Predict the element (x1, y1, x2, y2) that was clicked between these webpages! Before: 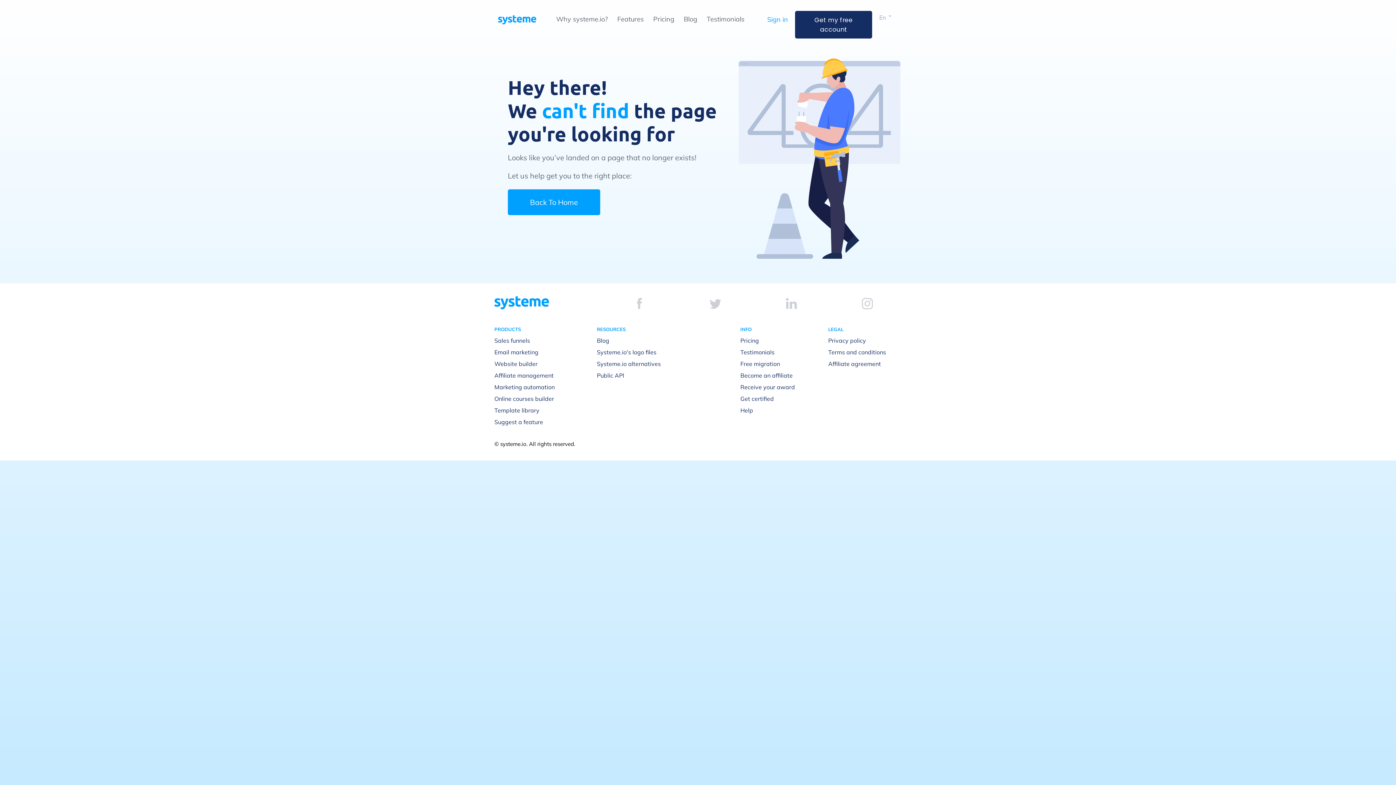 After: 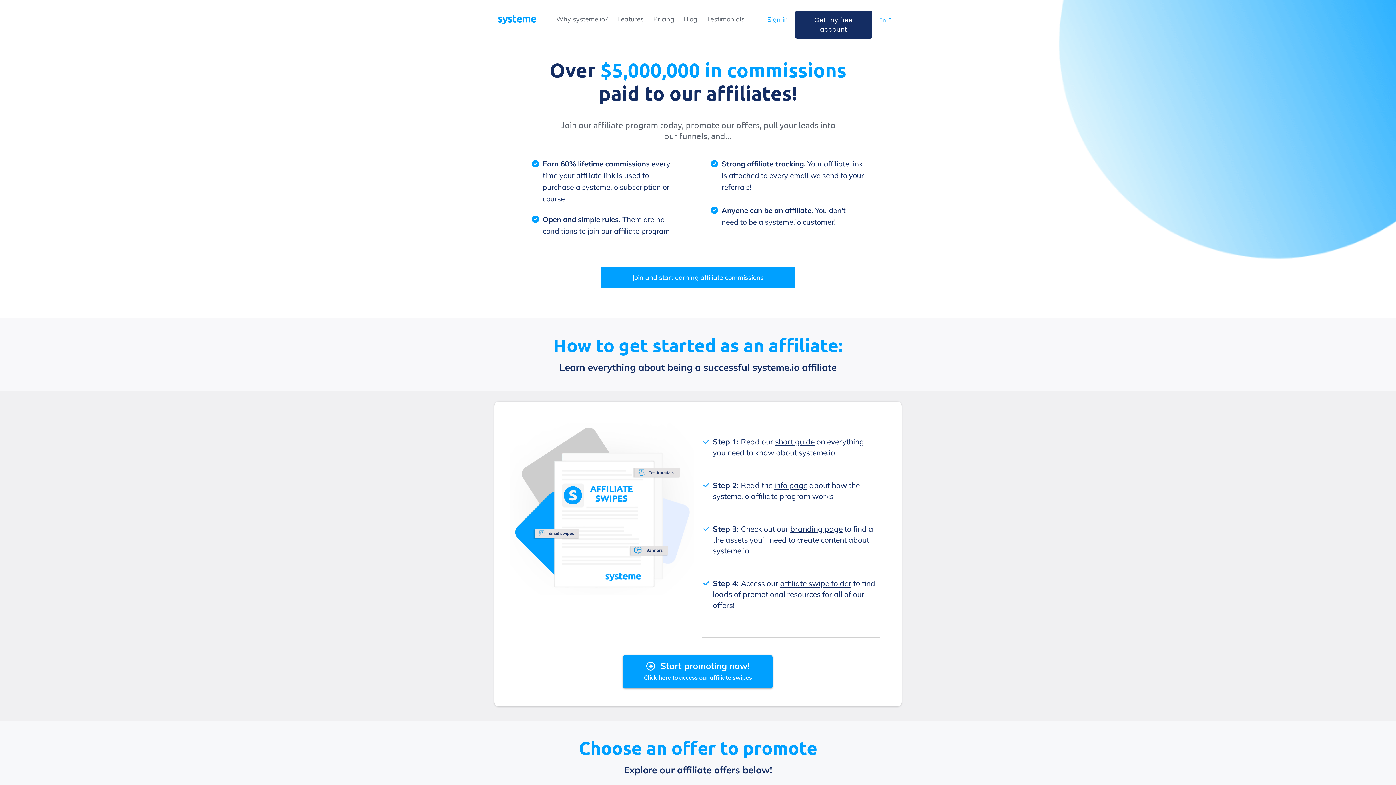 Action: bbox: (740, 371, 792, 379) label: Become an affiliate